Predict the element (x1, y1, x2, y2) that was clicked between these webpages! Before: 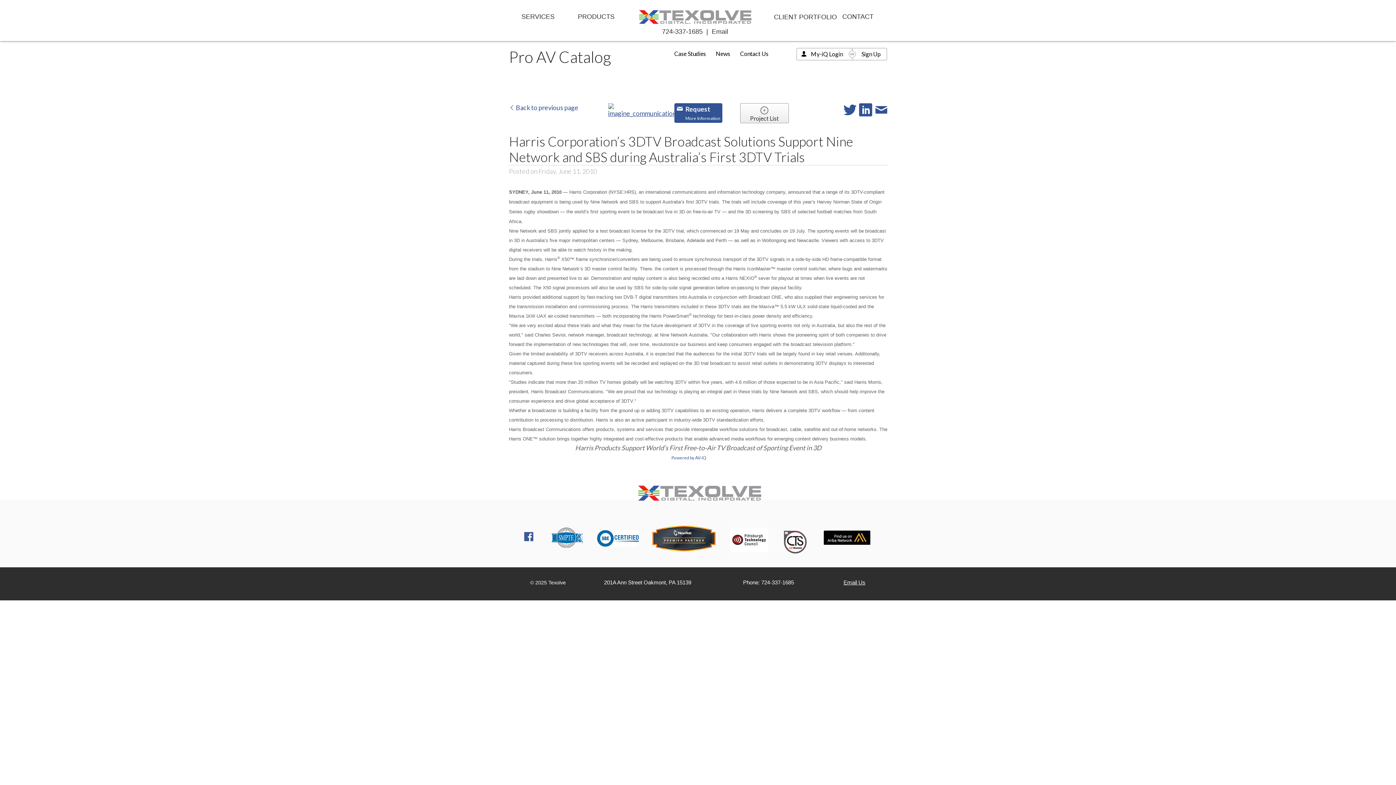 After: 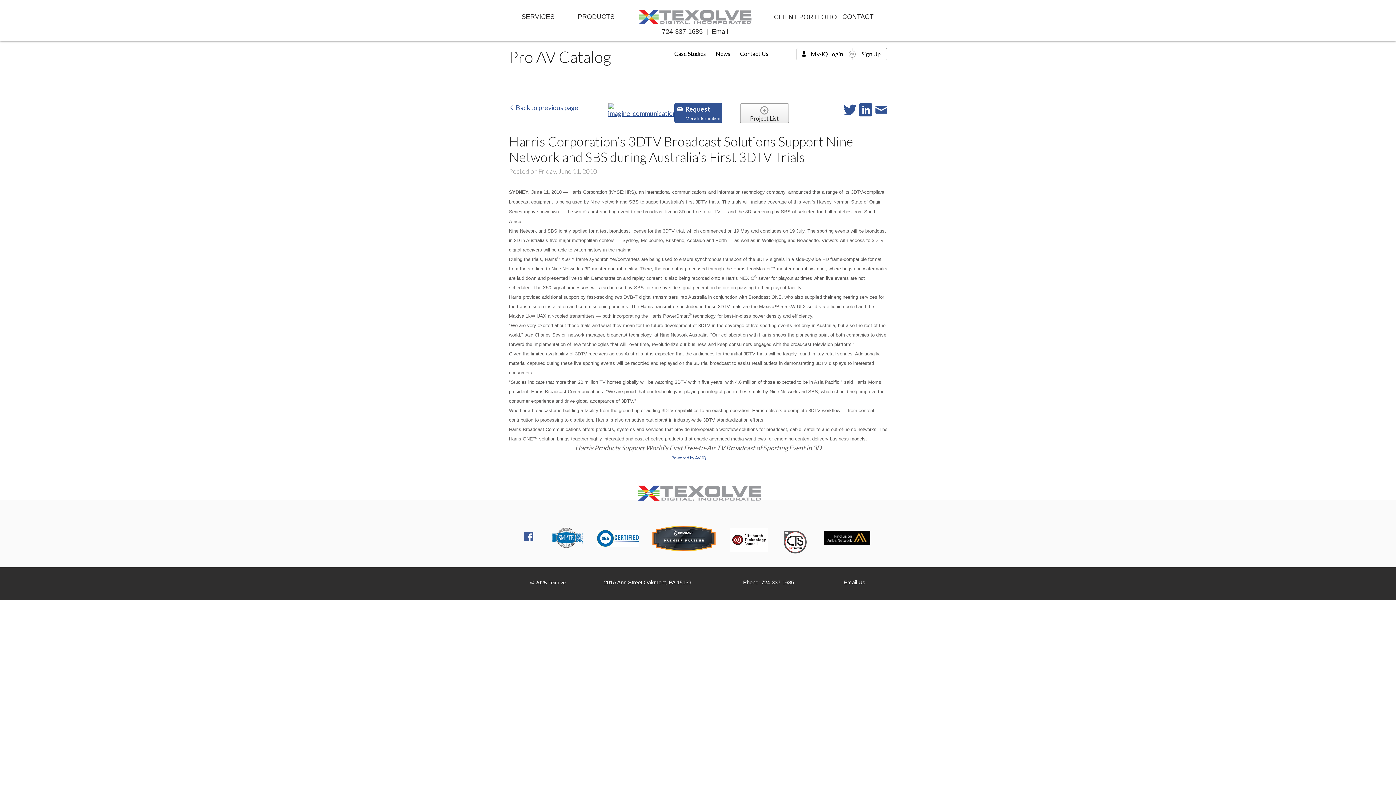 Action: bbox: (524, 532, 533, 541)